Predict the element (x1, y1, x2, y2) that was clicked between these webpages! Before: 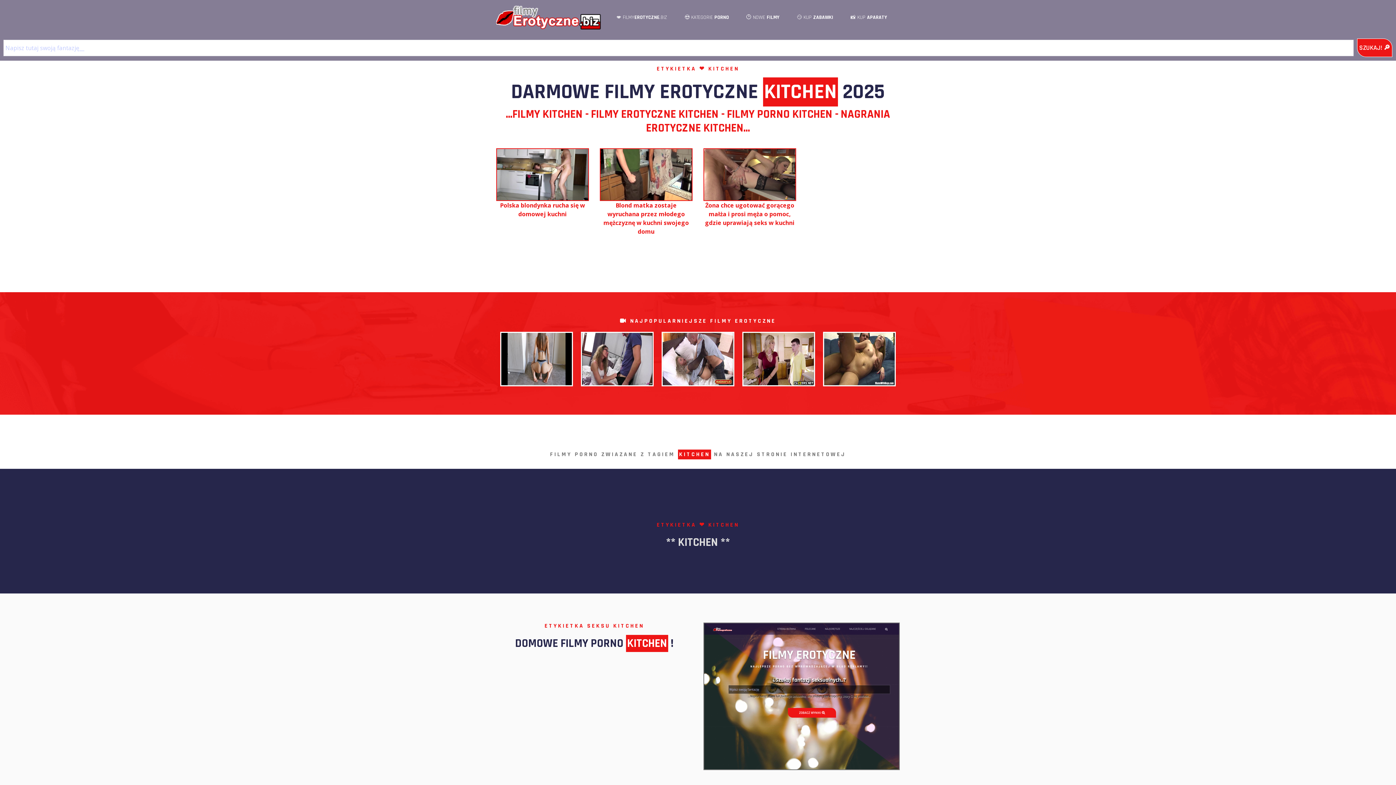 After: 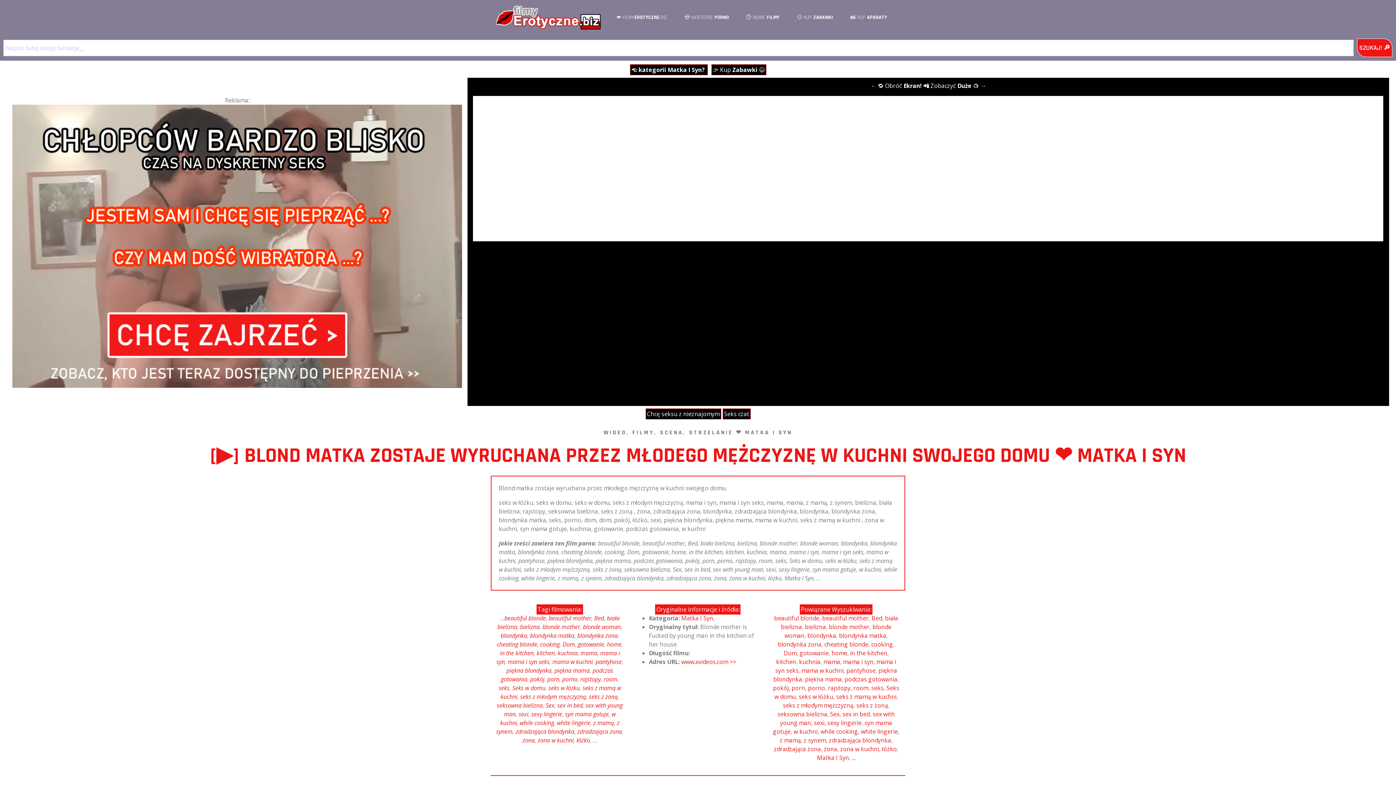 Action: bbox: (600, 170, 692, 235) label: 
Blond matka zostaje wyruchana przez młodego mężczyznę w kuchni swojego domu